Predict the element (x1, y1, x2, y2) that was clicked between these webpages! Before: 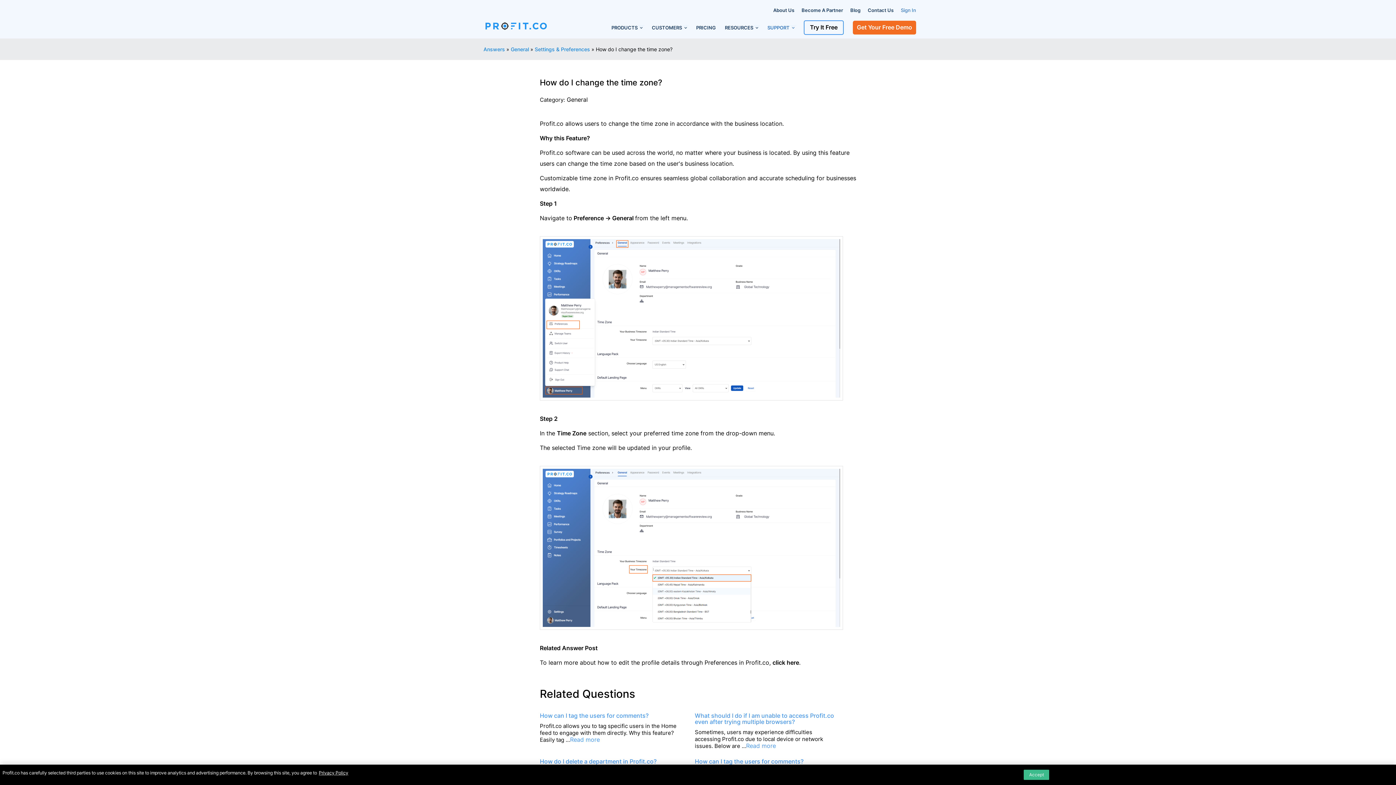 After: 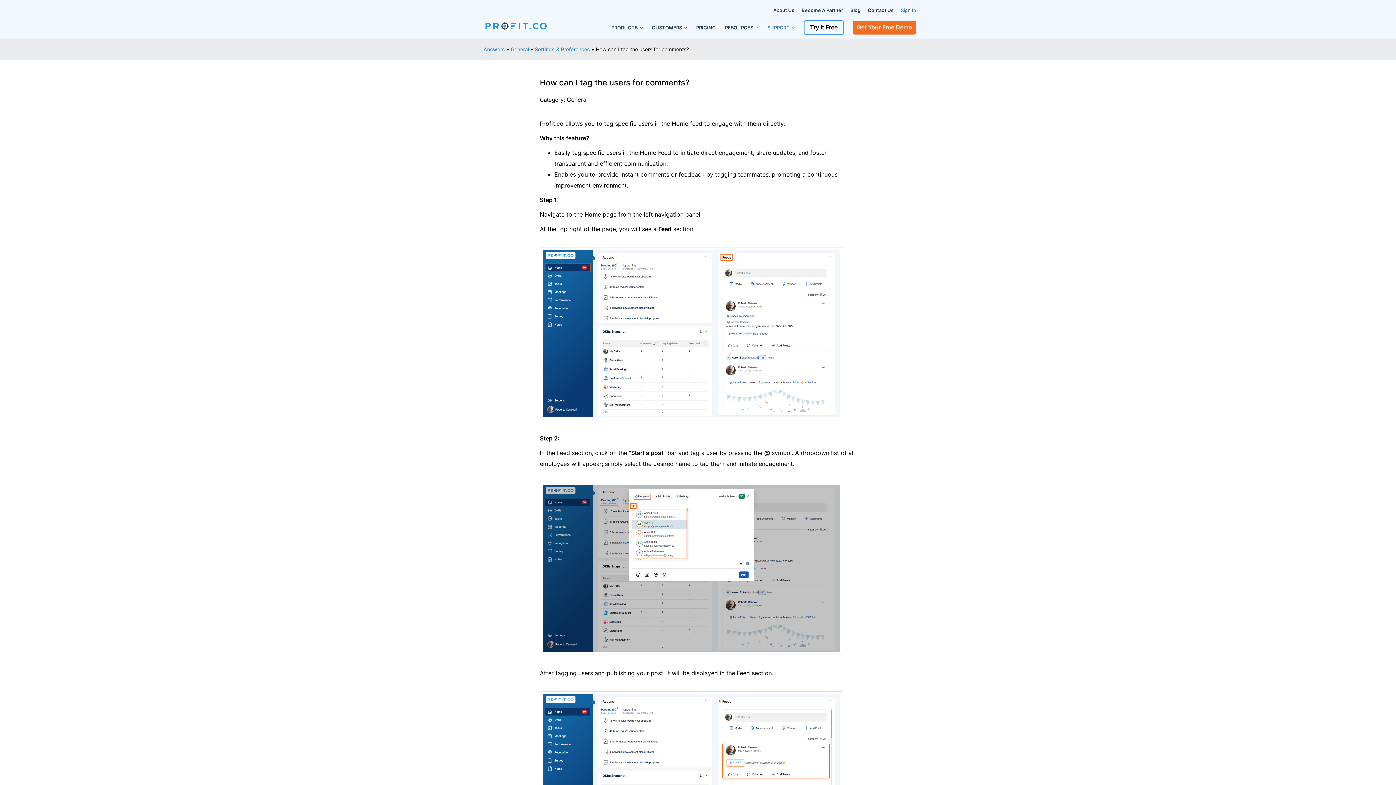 Action: bbox: (540, 712, 648, 719) label: How can I tag the users for comments?